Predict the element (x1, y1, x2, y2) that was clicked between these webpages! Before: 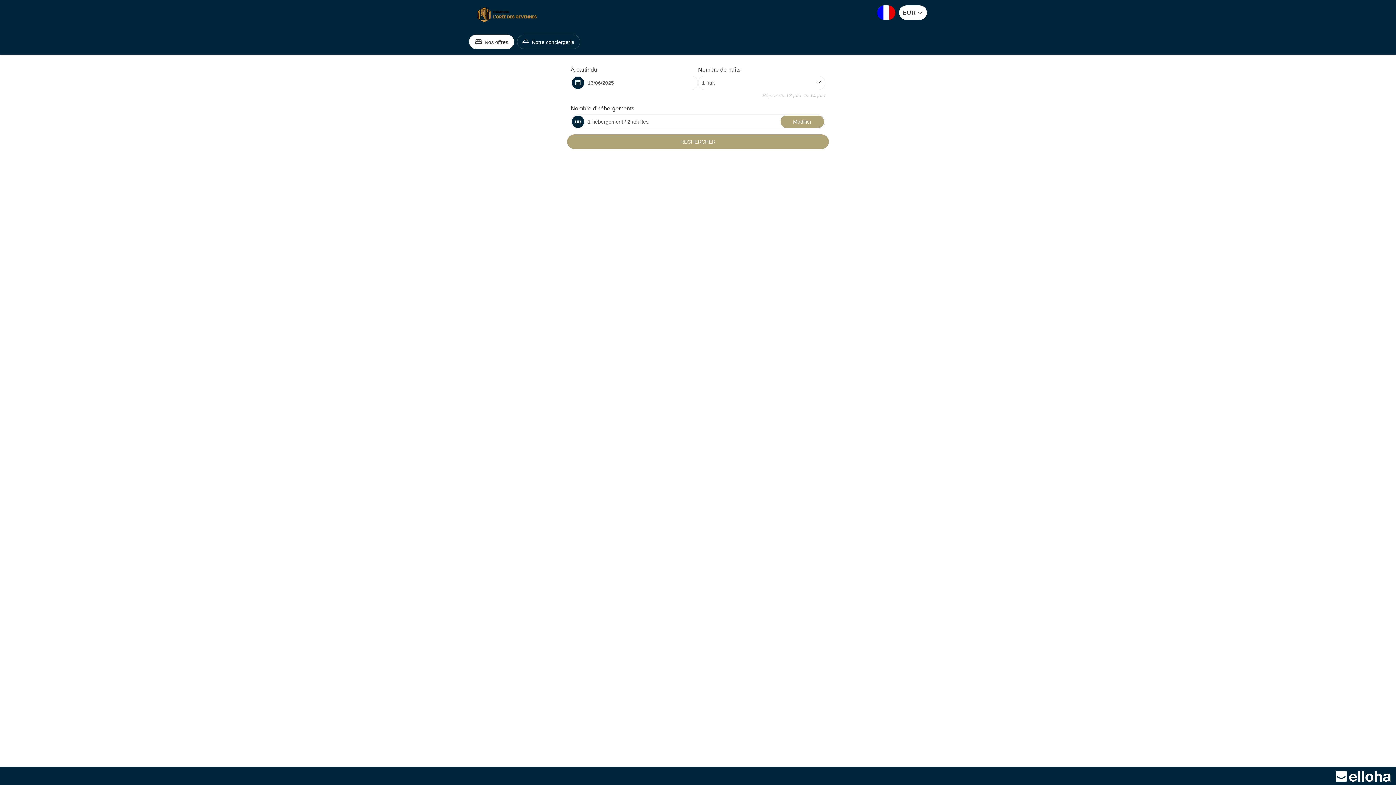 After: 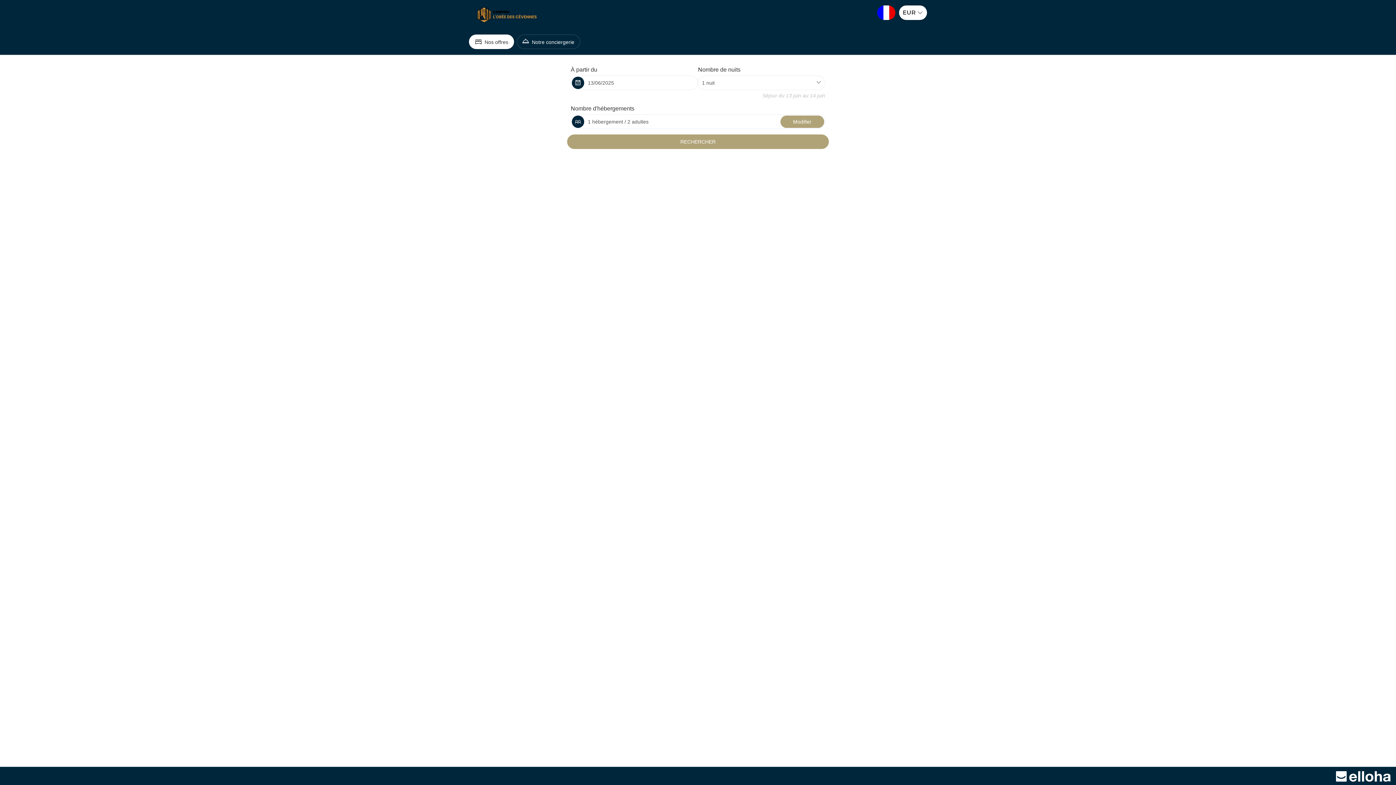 Action: bbox: (1336, 773, 1390, 779)